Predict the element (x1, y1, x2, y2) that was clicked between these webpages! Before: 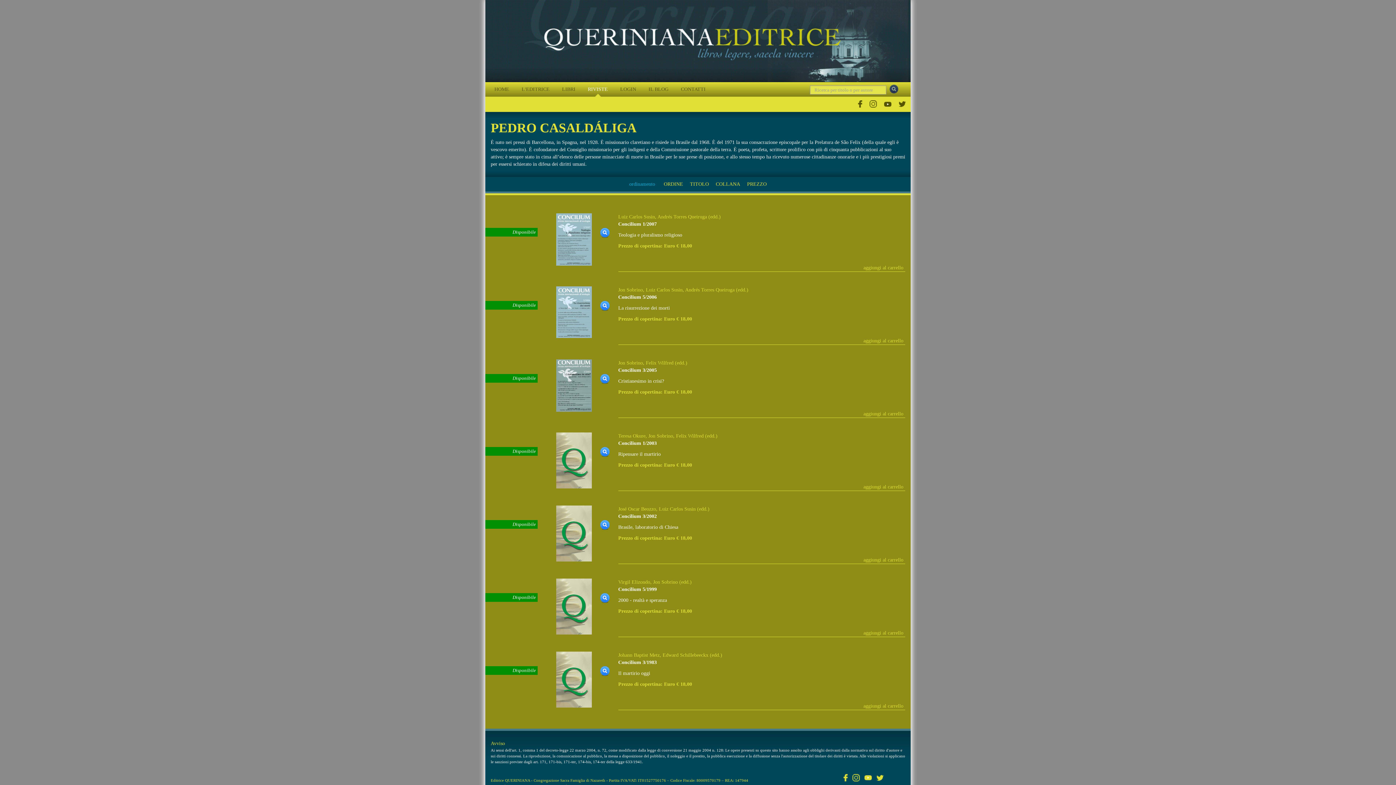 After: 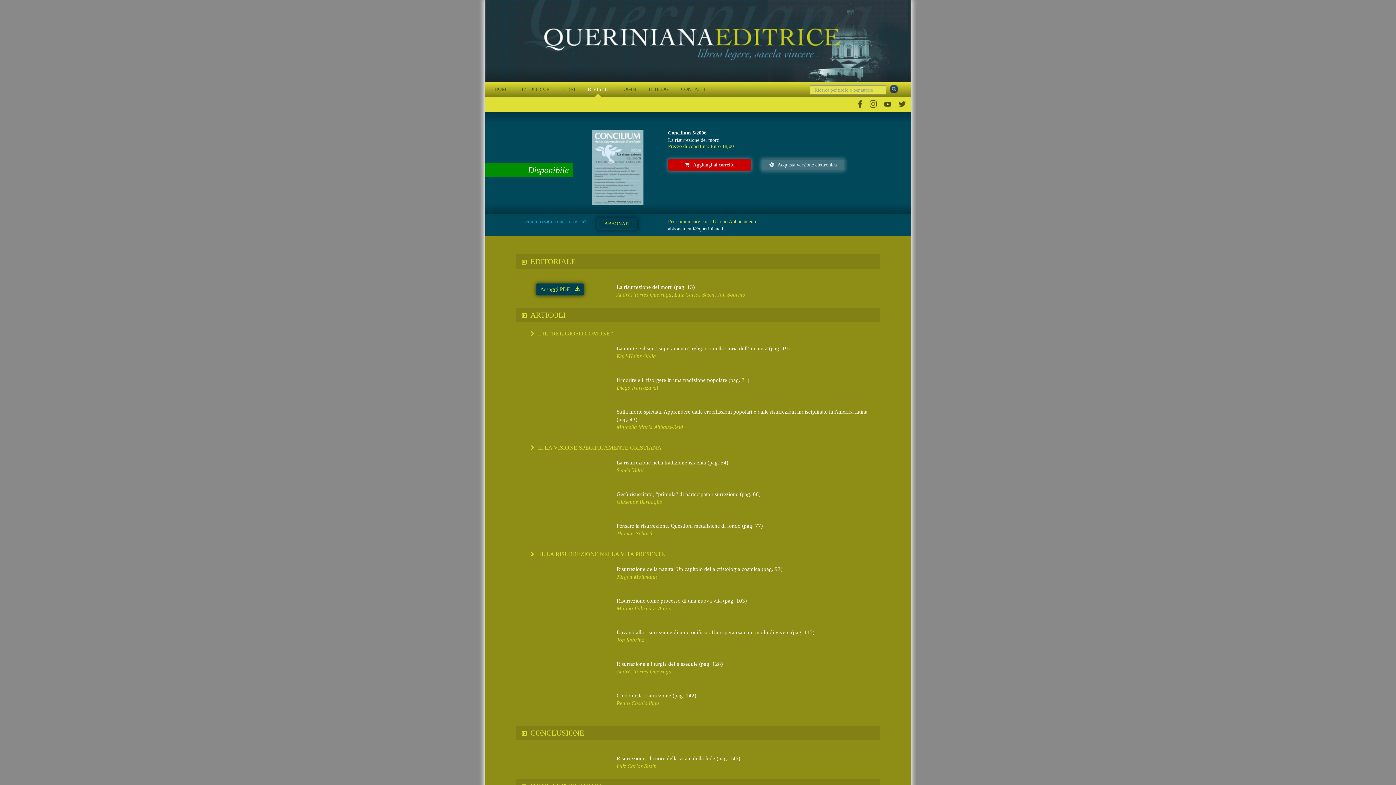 Action: bbox: (556, 309, 591, 314)